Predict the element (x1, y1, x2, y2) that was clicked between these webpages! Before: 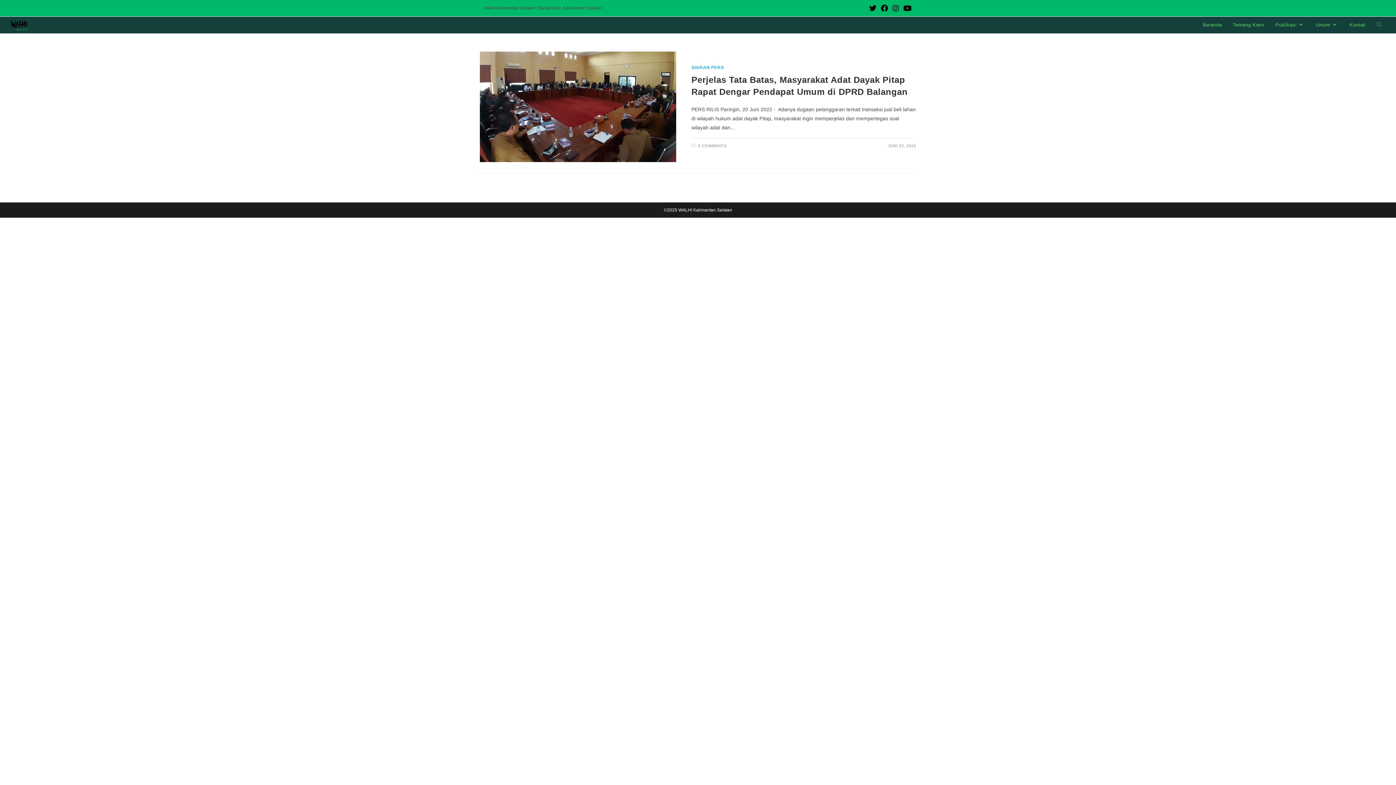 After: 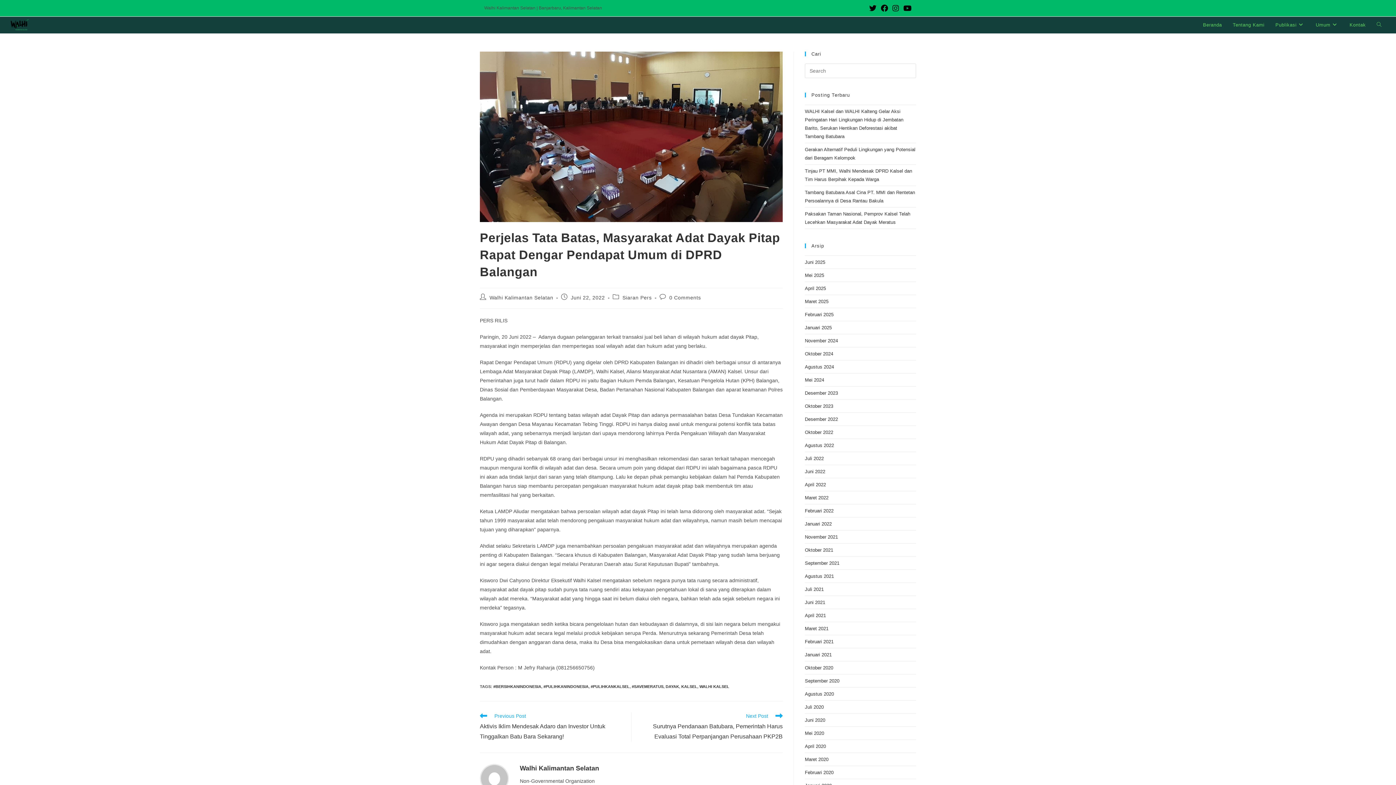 Action: bbox: (480, 51, 676, 162)